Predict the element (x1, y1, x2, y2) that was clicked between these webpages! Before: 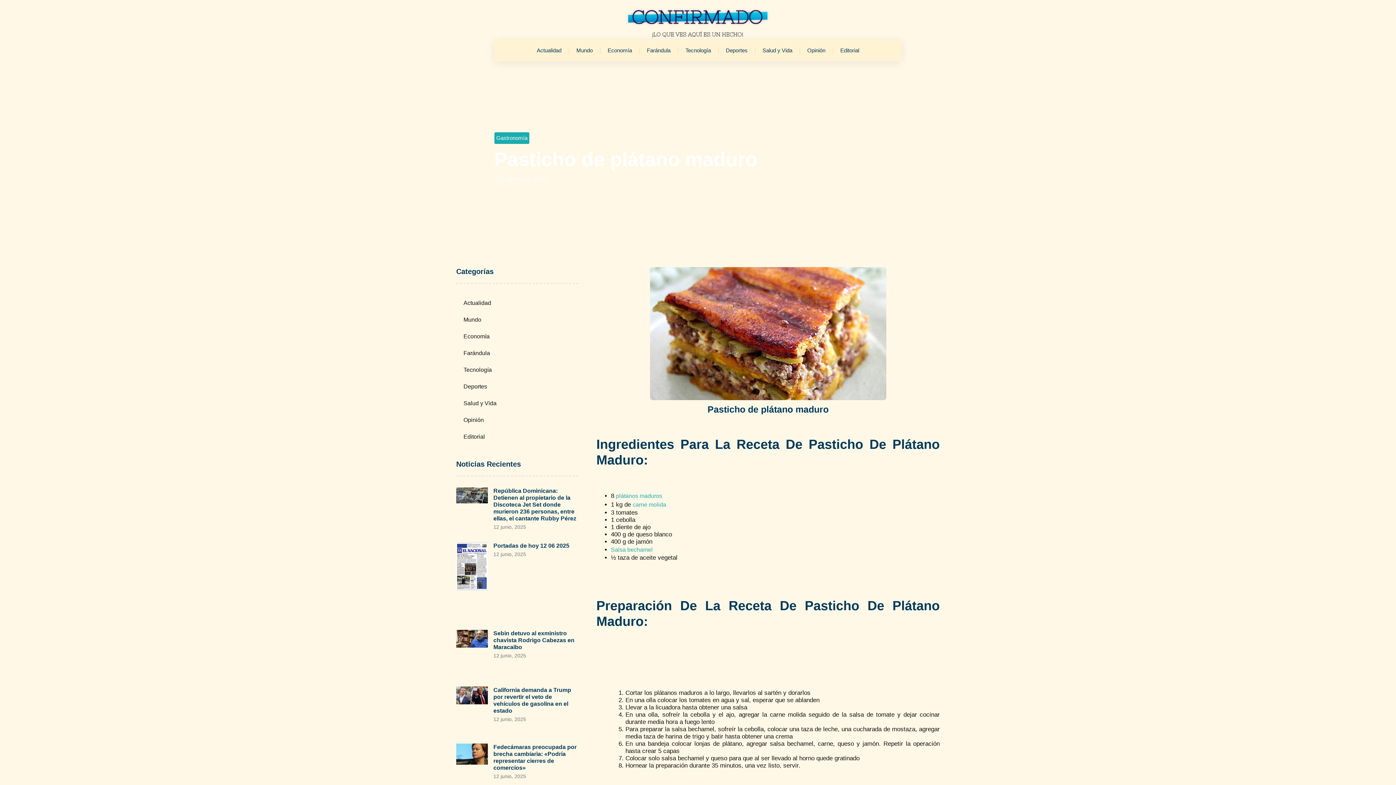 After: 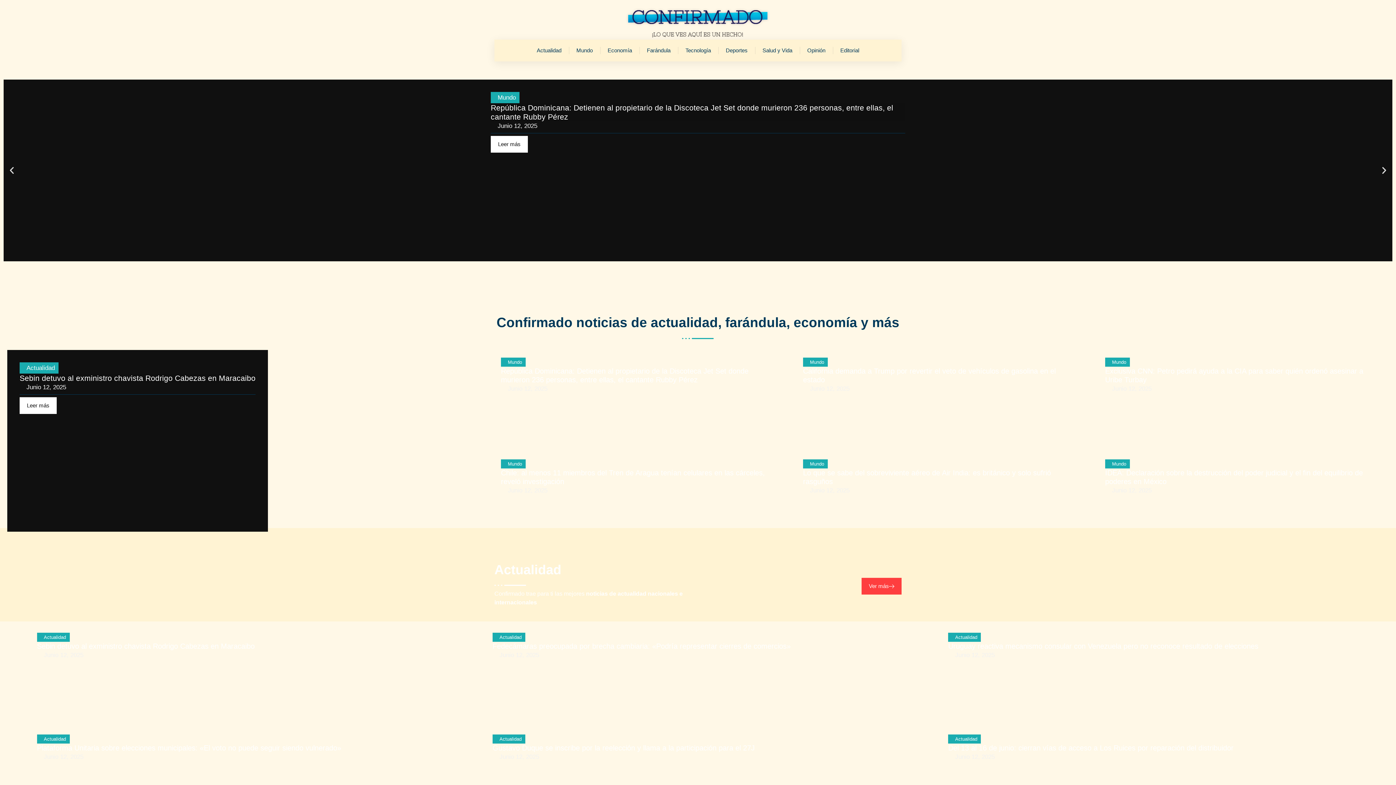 Action: bbox: (620, 7, 776, 39)